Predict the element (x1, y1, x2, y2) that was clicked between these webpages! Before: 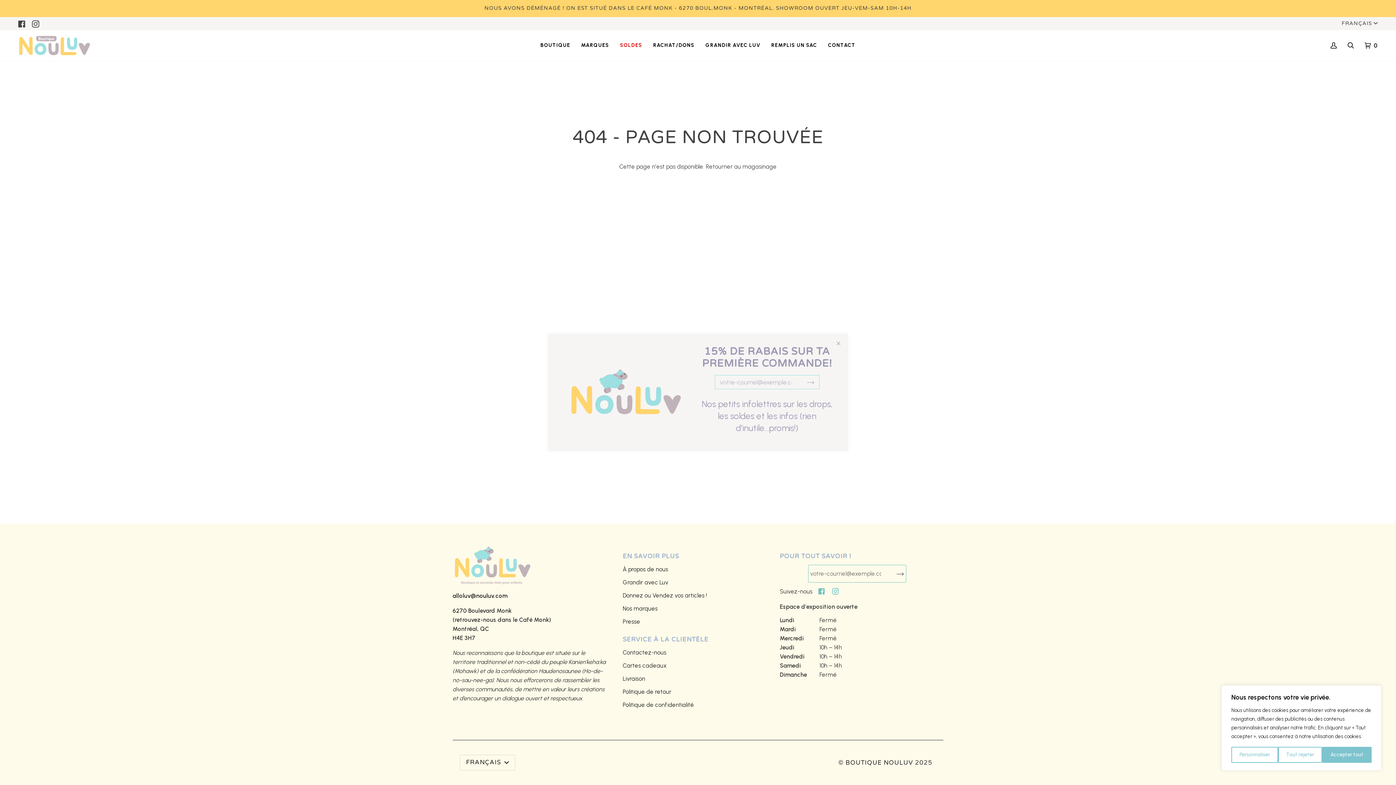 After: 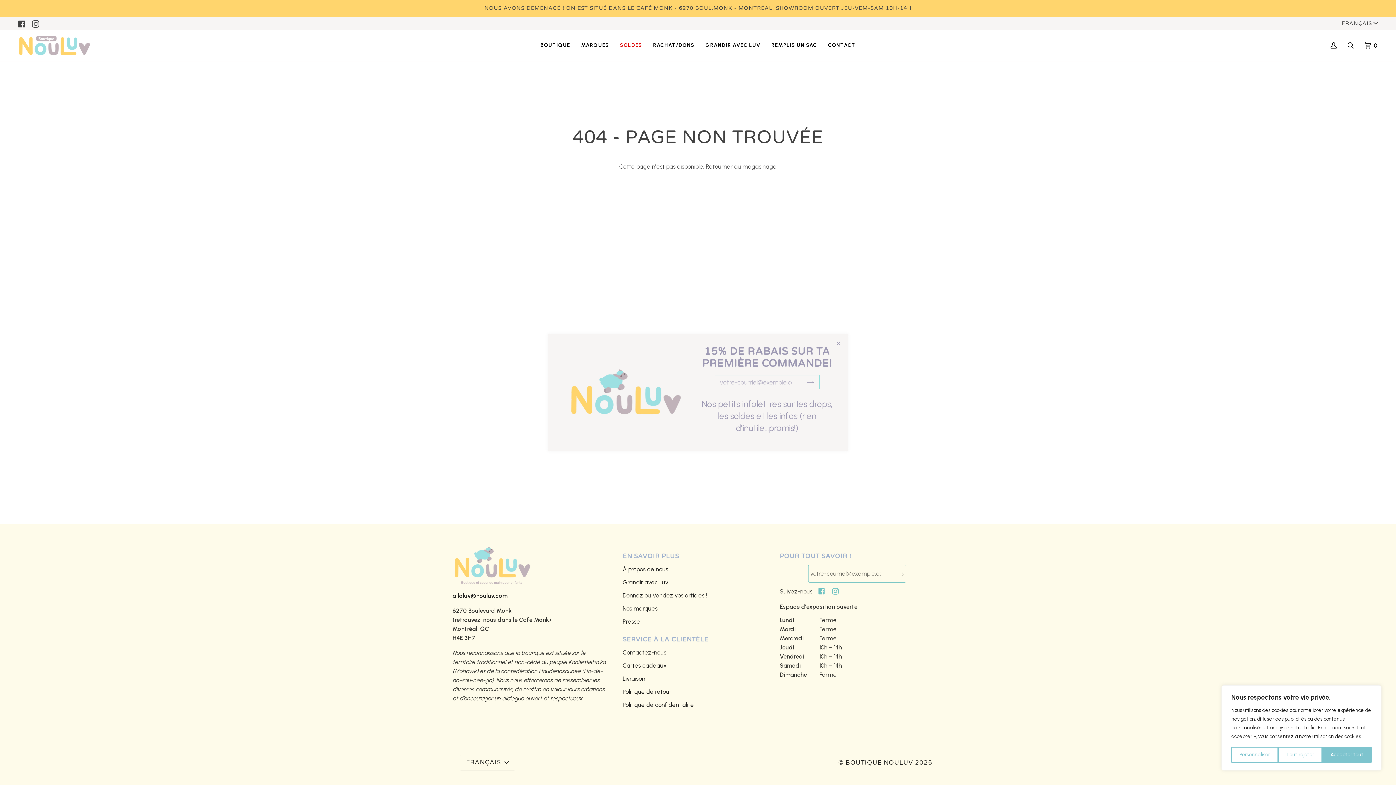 Action: bbox: (818, 588, 825, 594) label:  
Facebook